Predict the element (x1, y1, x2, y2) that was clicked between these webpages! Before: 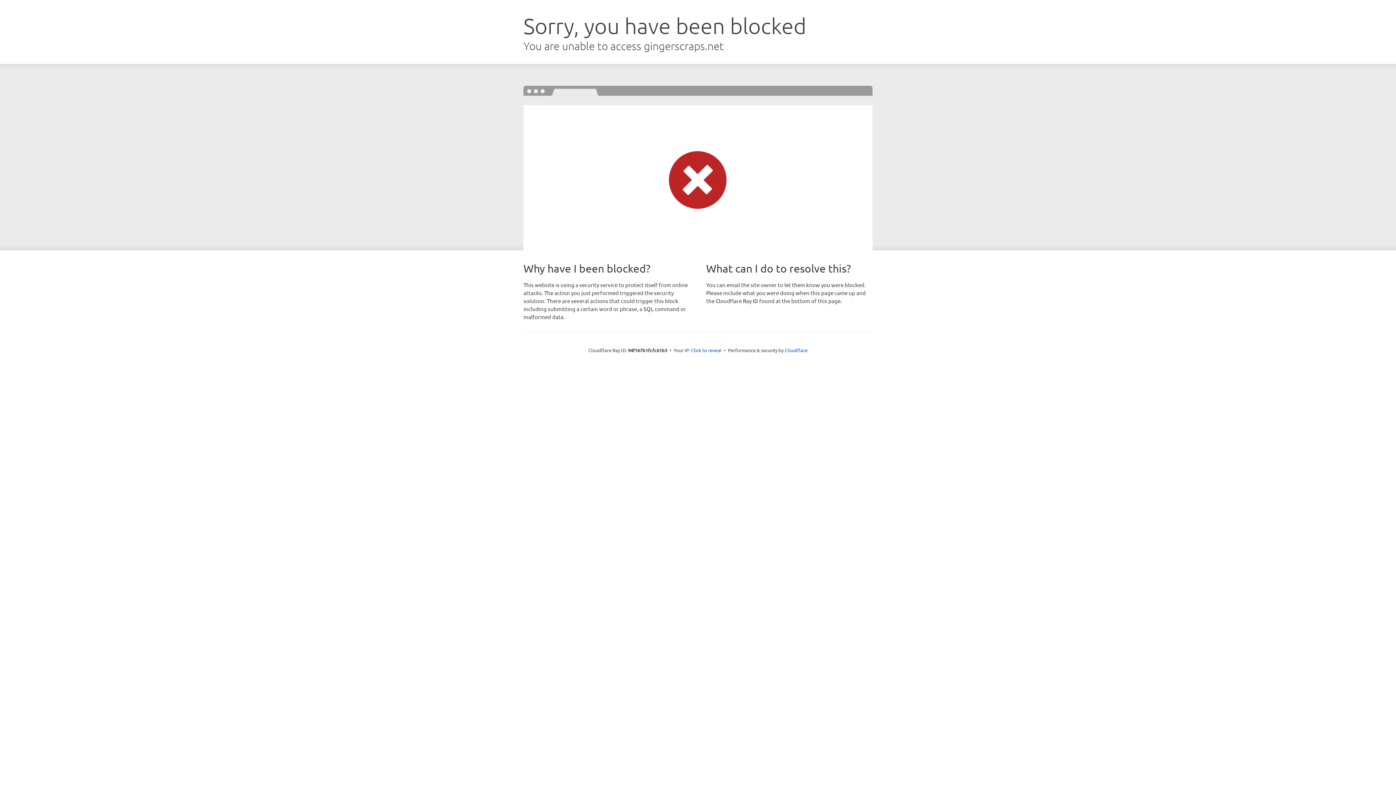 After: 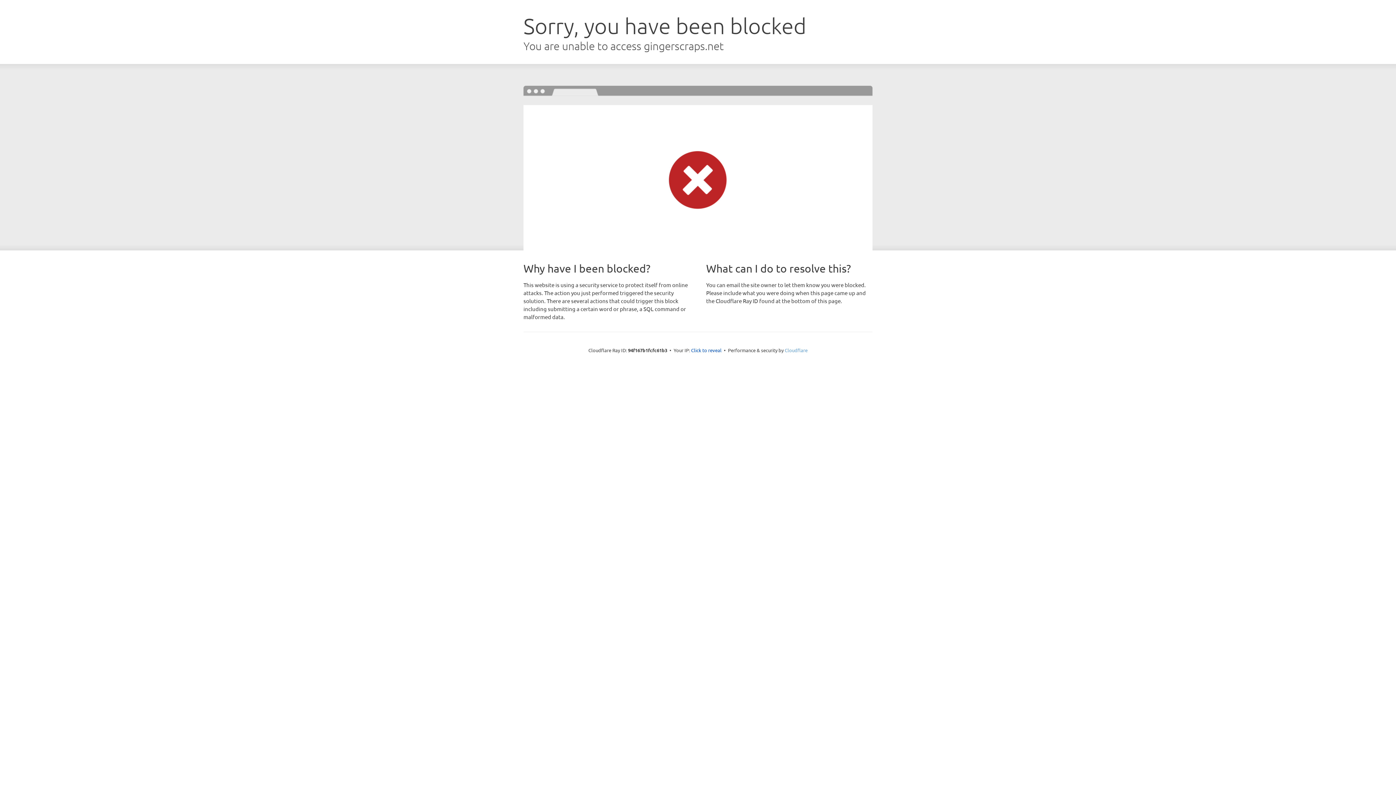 Action: label: Cloudflare bbox: (784, 347, 807, 353)